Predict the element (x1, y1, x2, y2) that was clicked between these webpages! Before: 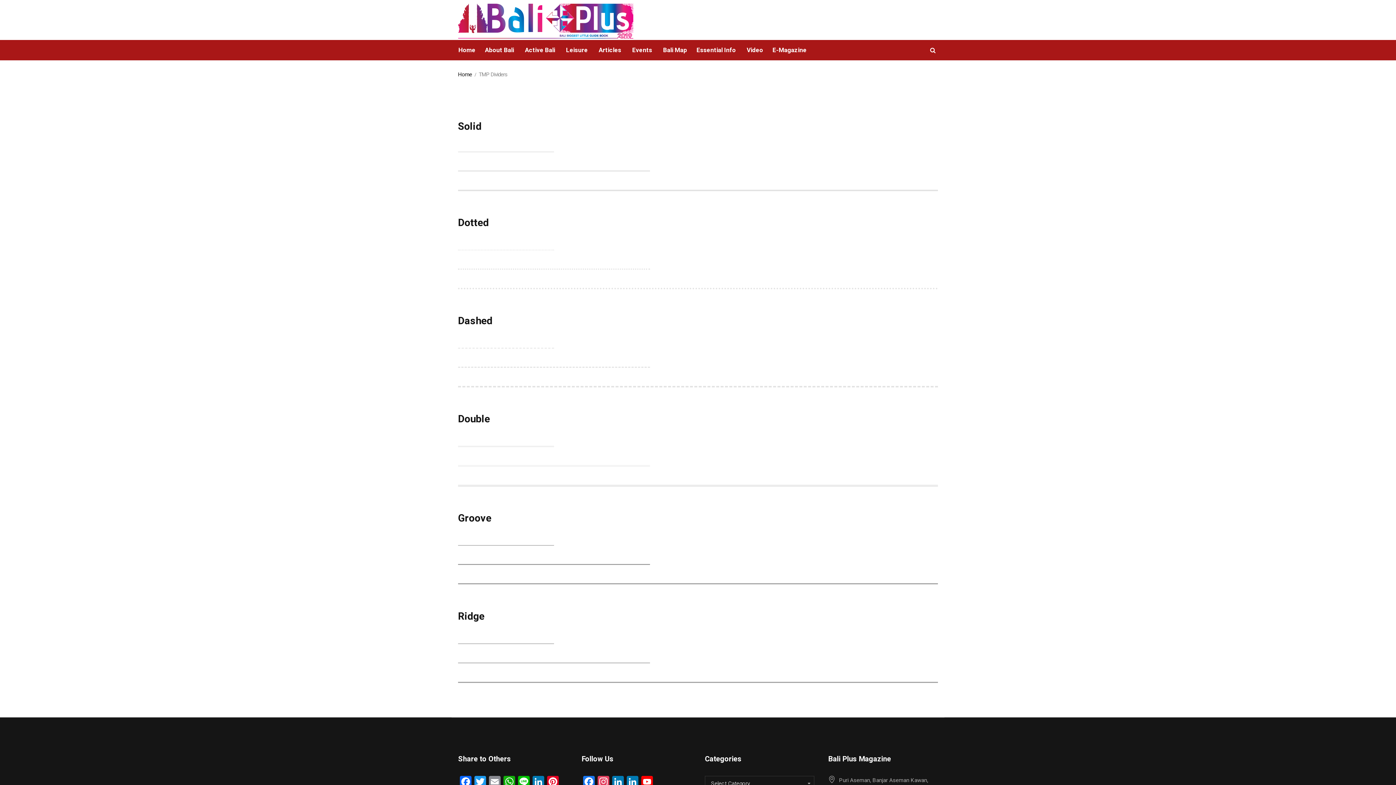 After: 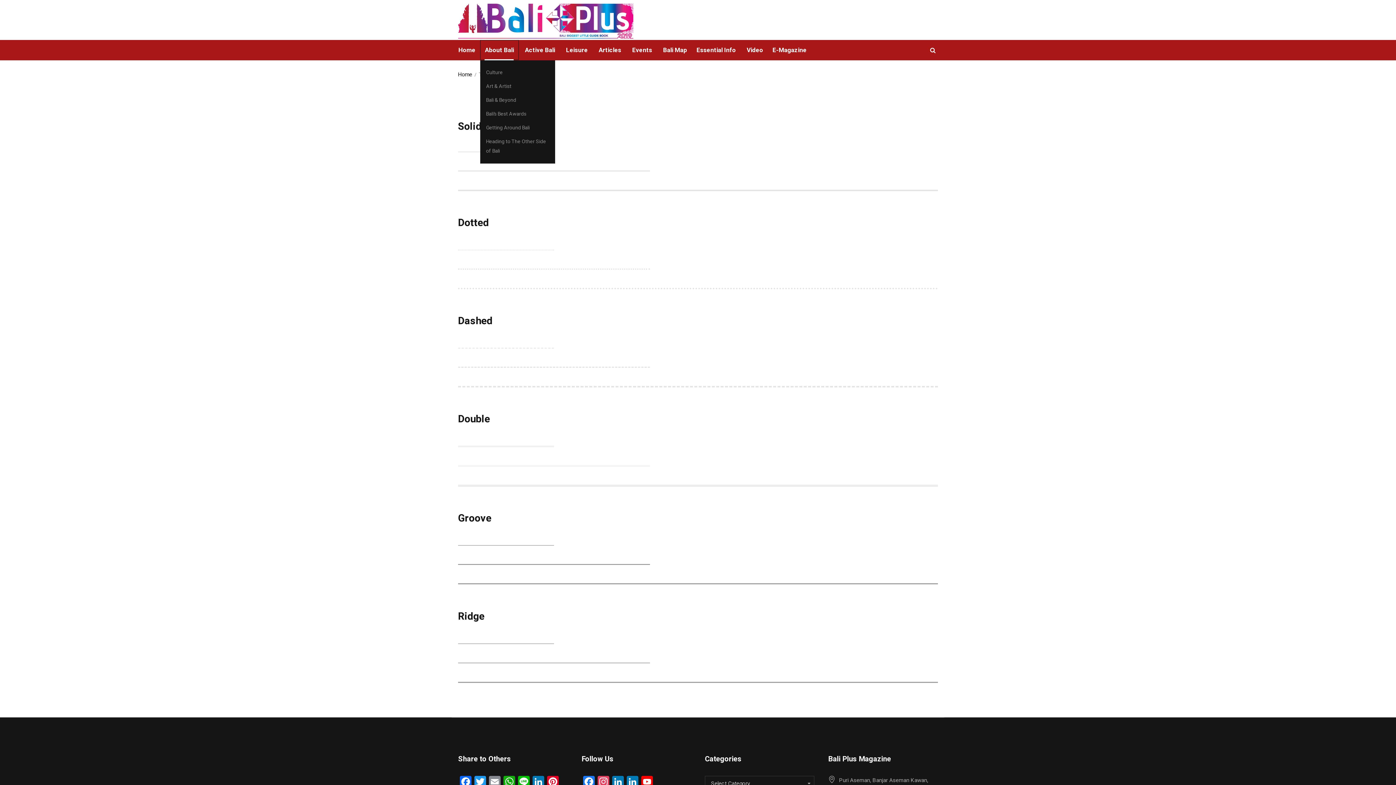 Action: label: About Bali bbox: (480, 40, 518, 60)